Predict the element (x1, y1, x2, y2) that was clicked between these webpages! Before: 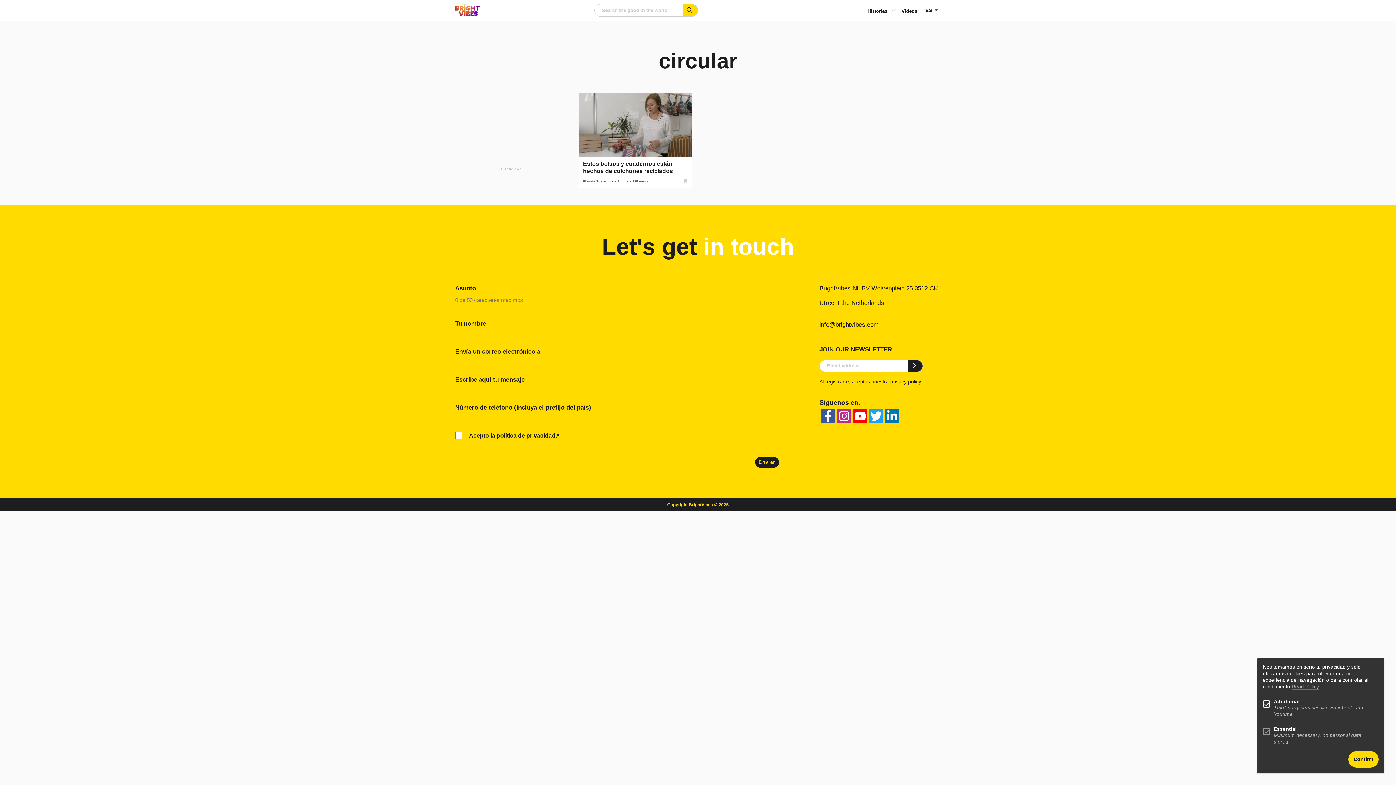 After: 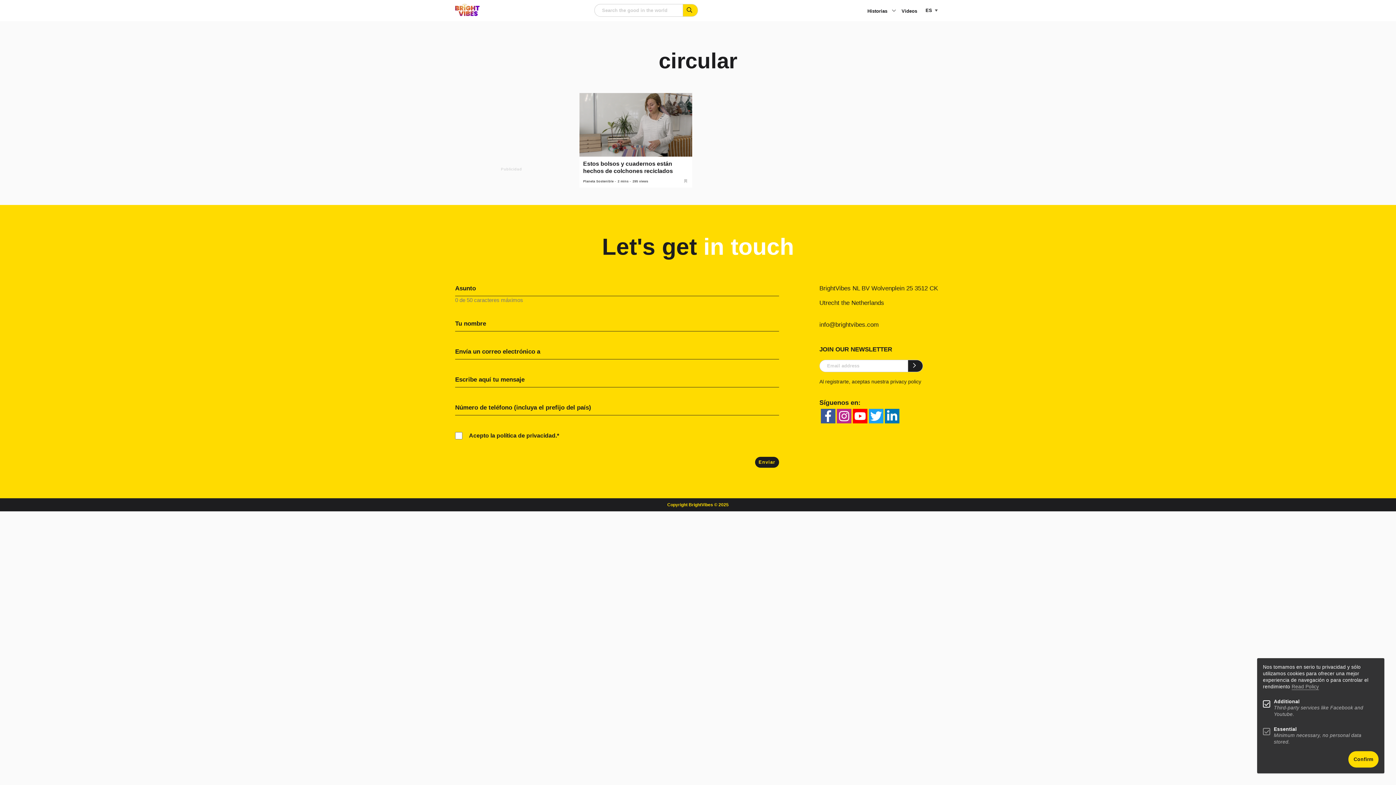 Action: bbox: (869, 409, 883, 423) label: twitter